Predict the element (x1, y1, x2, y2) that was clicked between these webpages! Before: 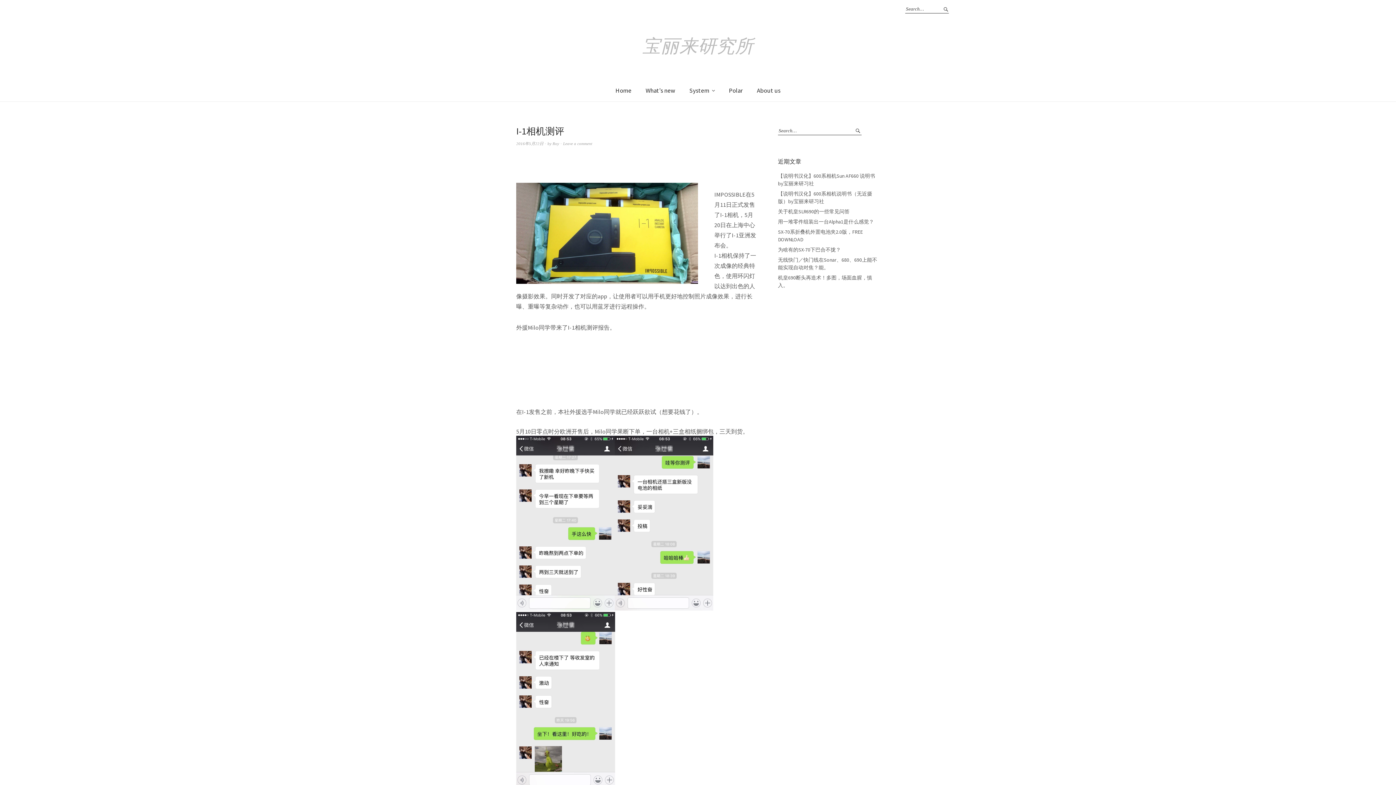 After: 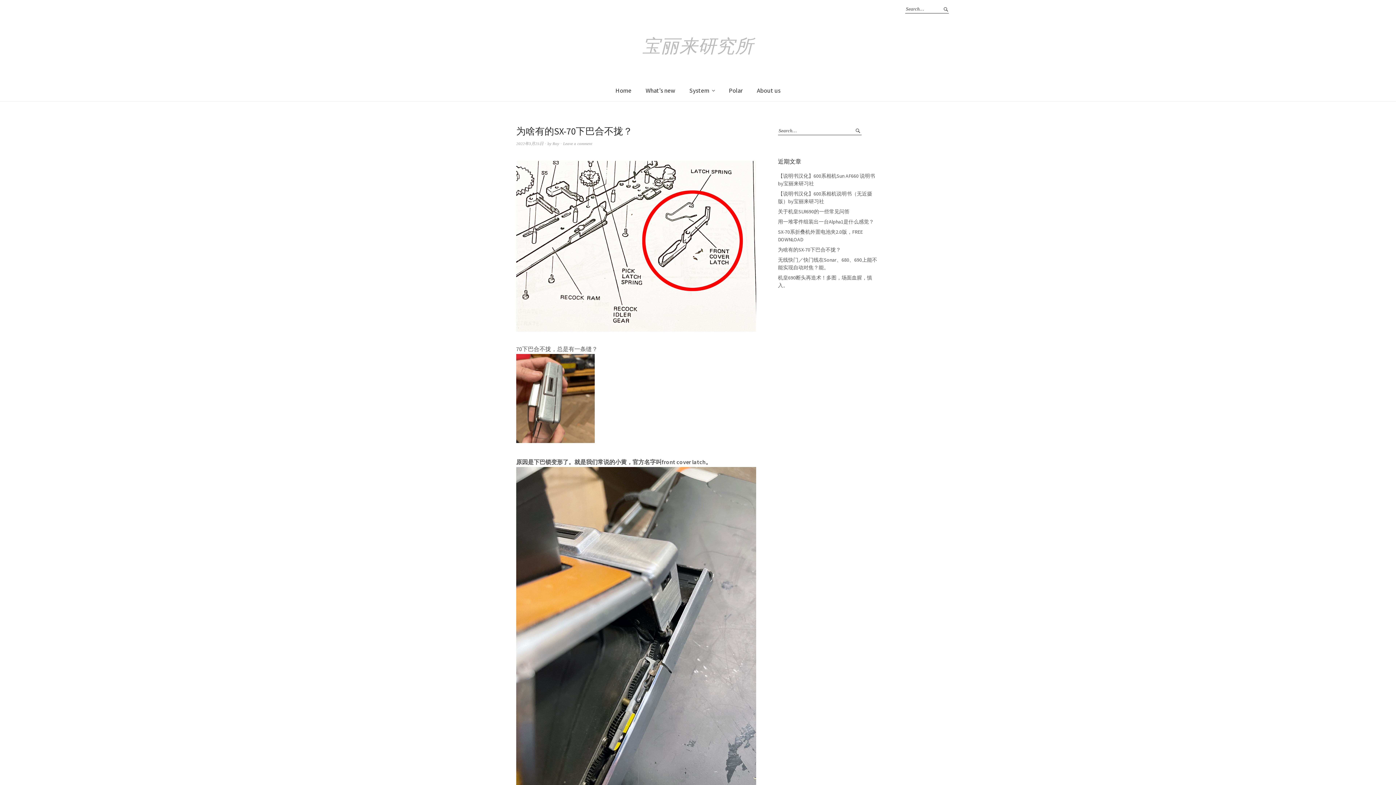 Action: label: 为啥有的SX-70下巴合不拢？ bbox: (778, 246, 841, 253)